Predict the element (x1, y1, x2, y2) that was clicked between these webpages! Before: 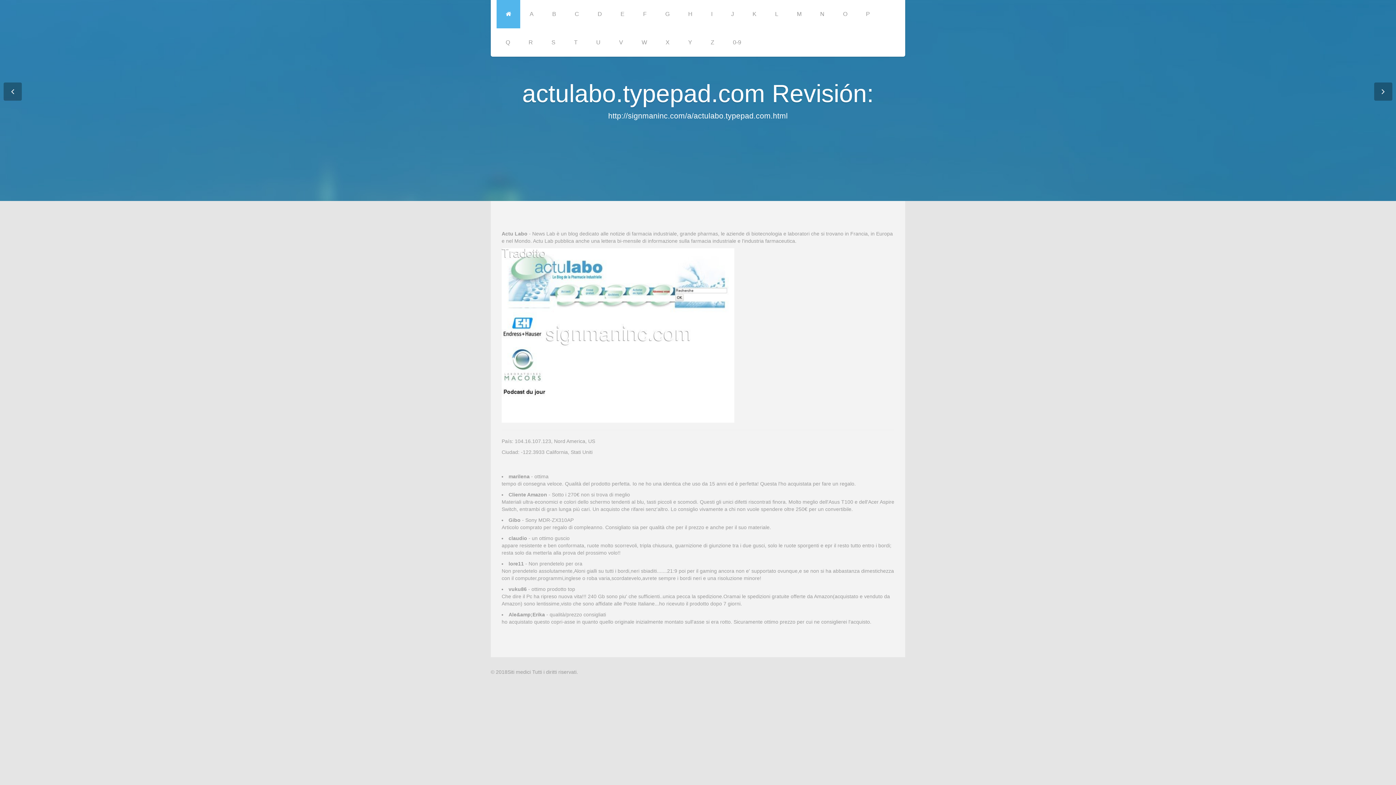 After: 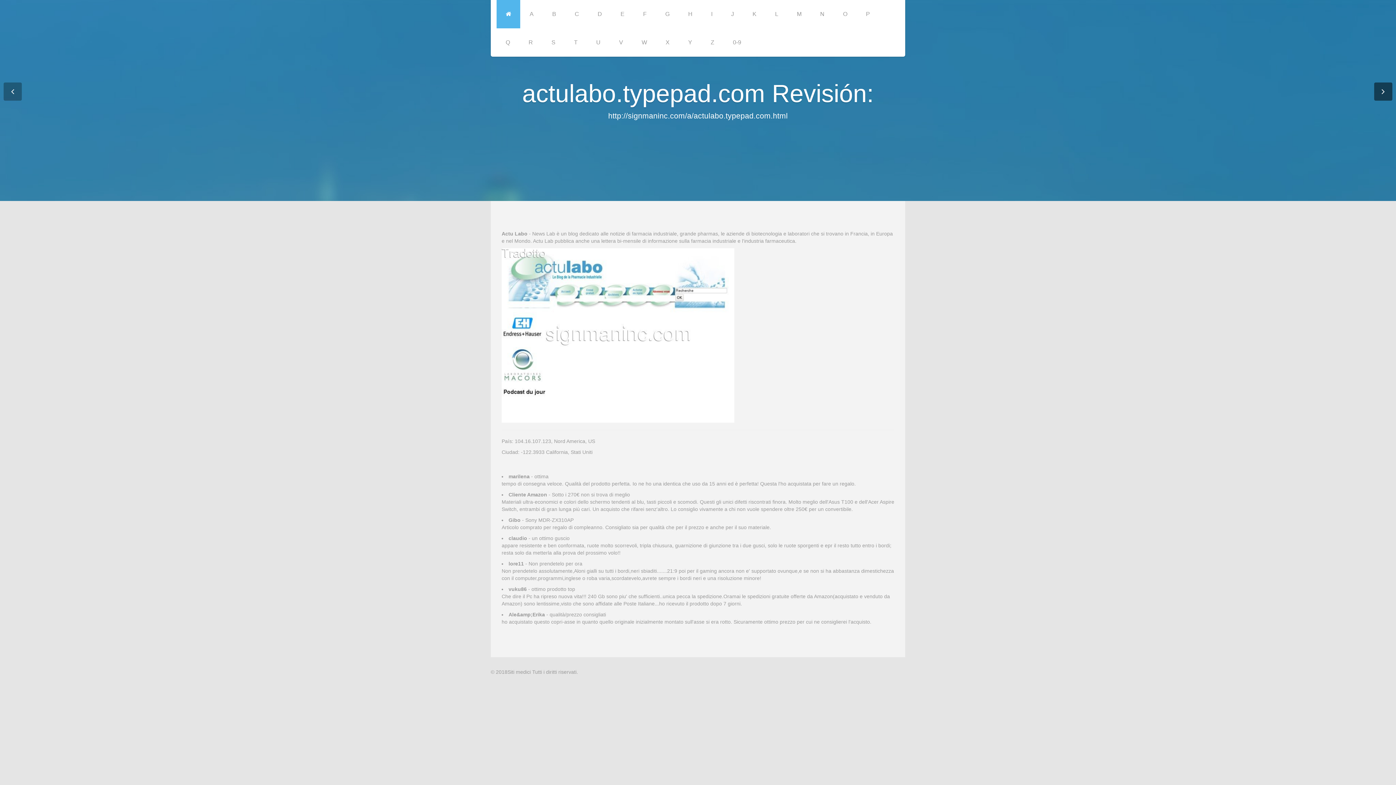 Action: bbox: (1374, 82, 1392, 100)